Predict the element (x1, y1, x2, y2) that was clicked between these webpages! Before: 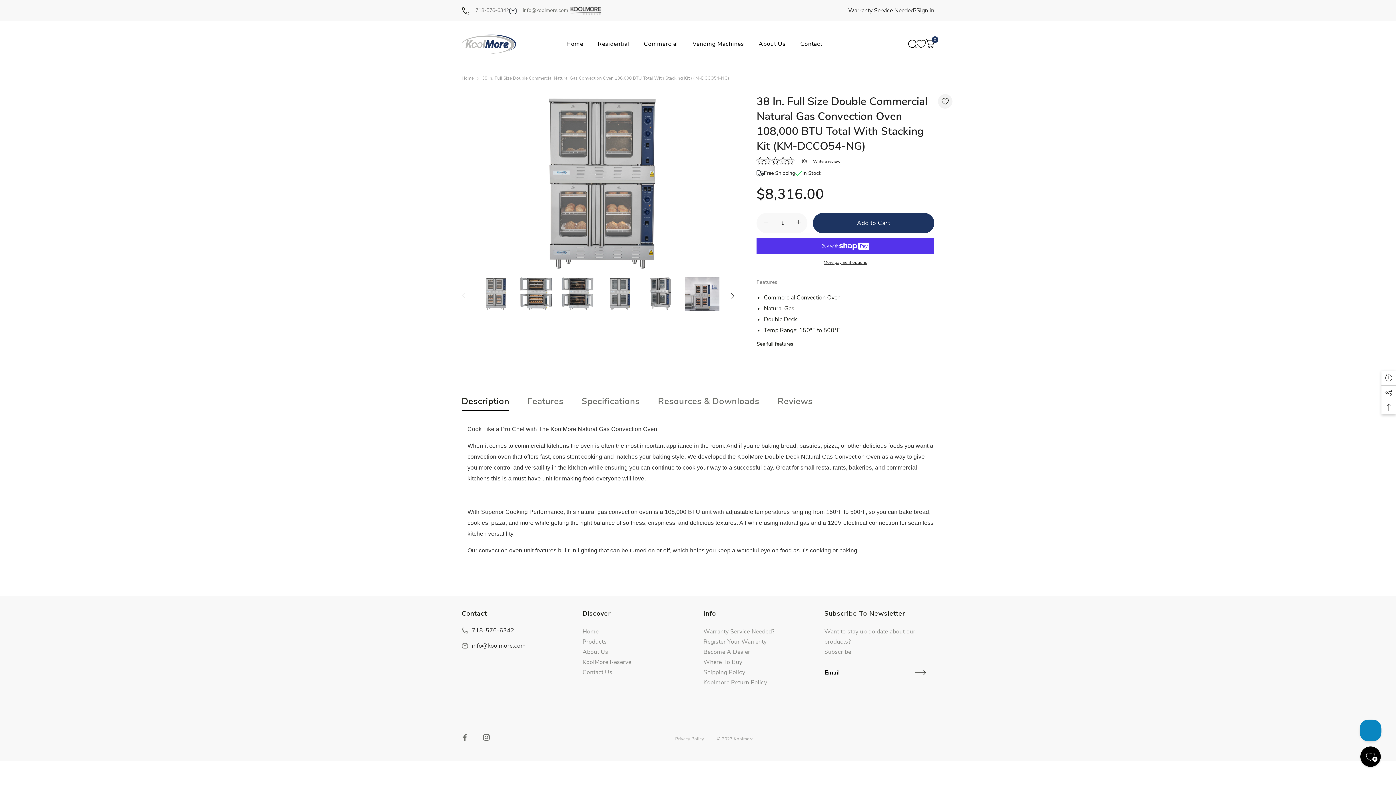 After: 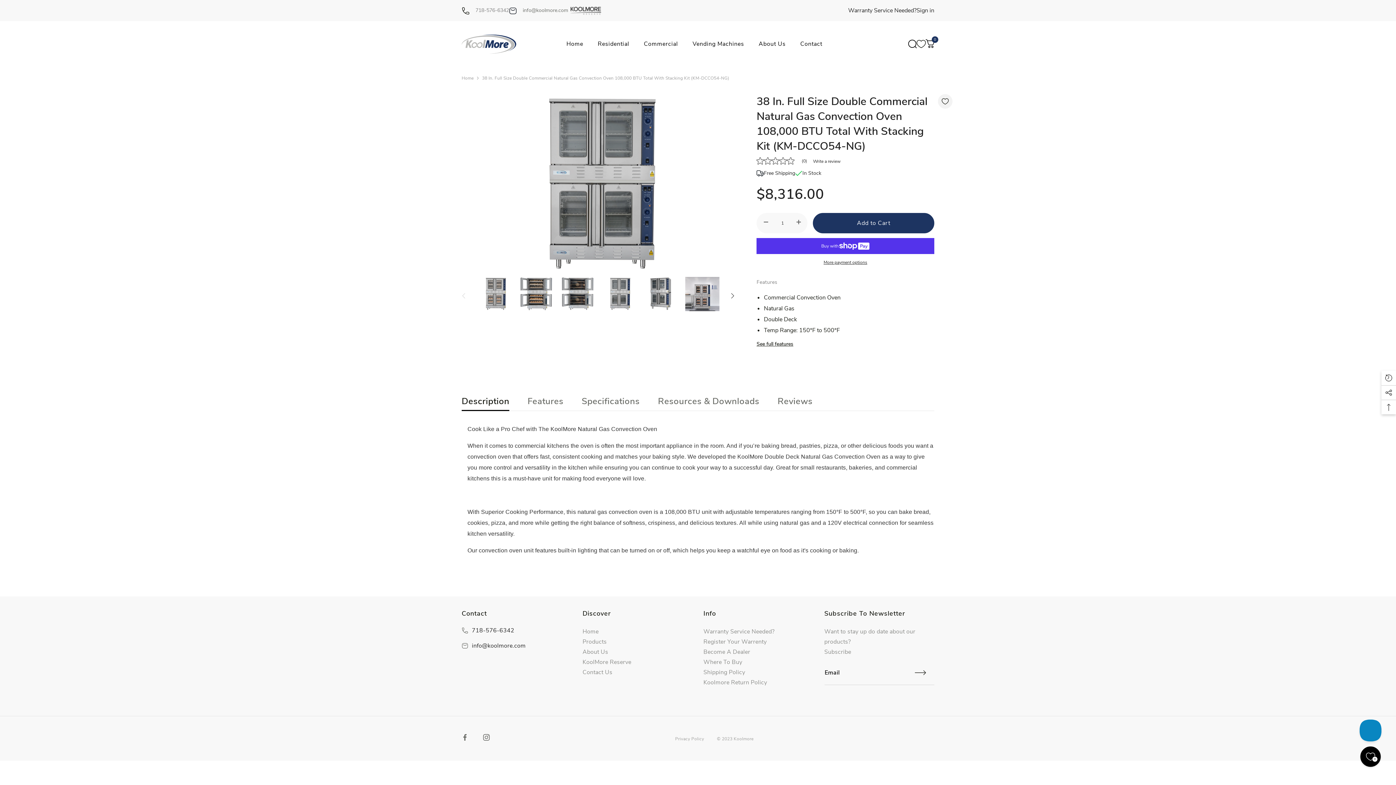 Action: bbox: (602, 275, 636, 316)